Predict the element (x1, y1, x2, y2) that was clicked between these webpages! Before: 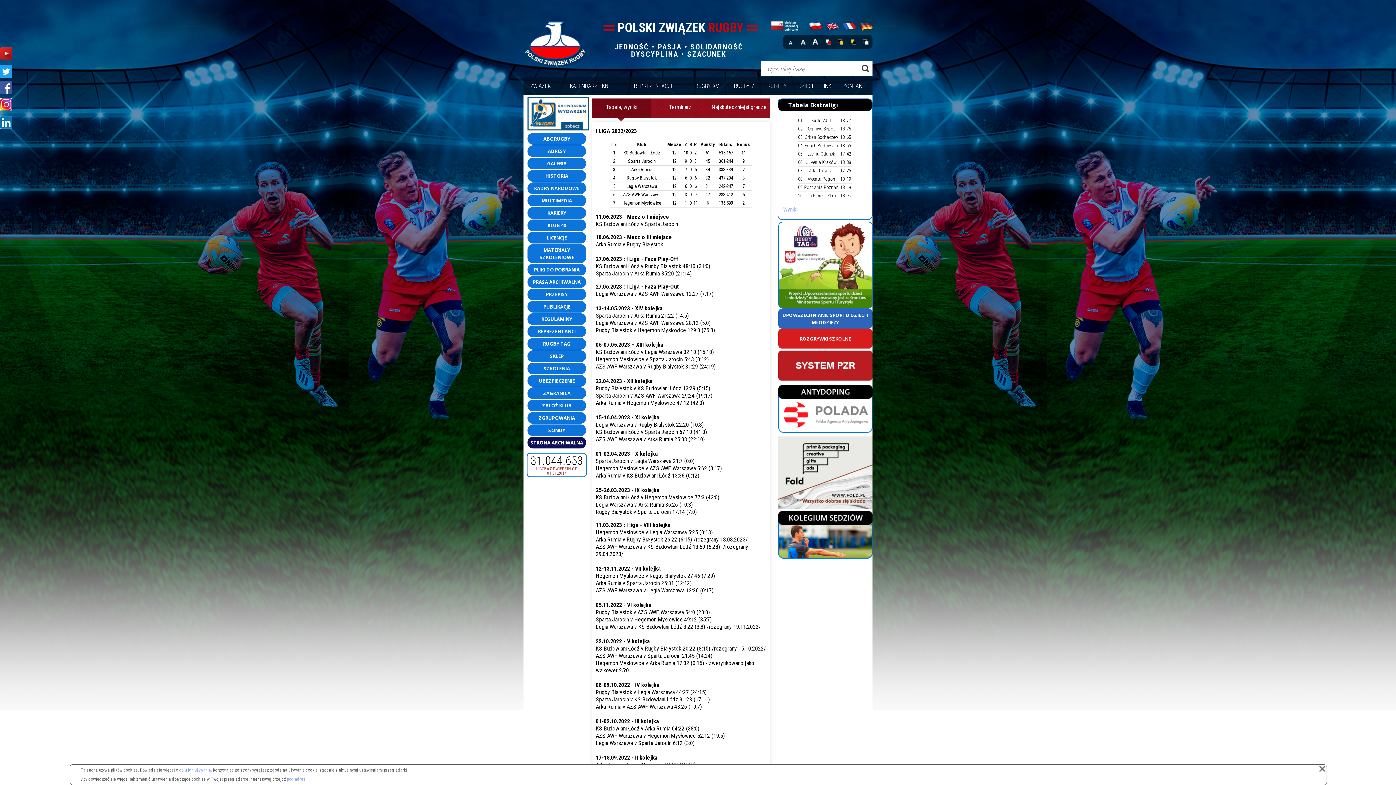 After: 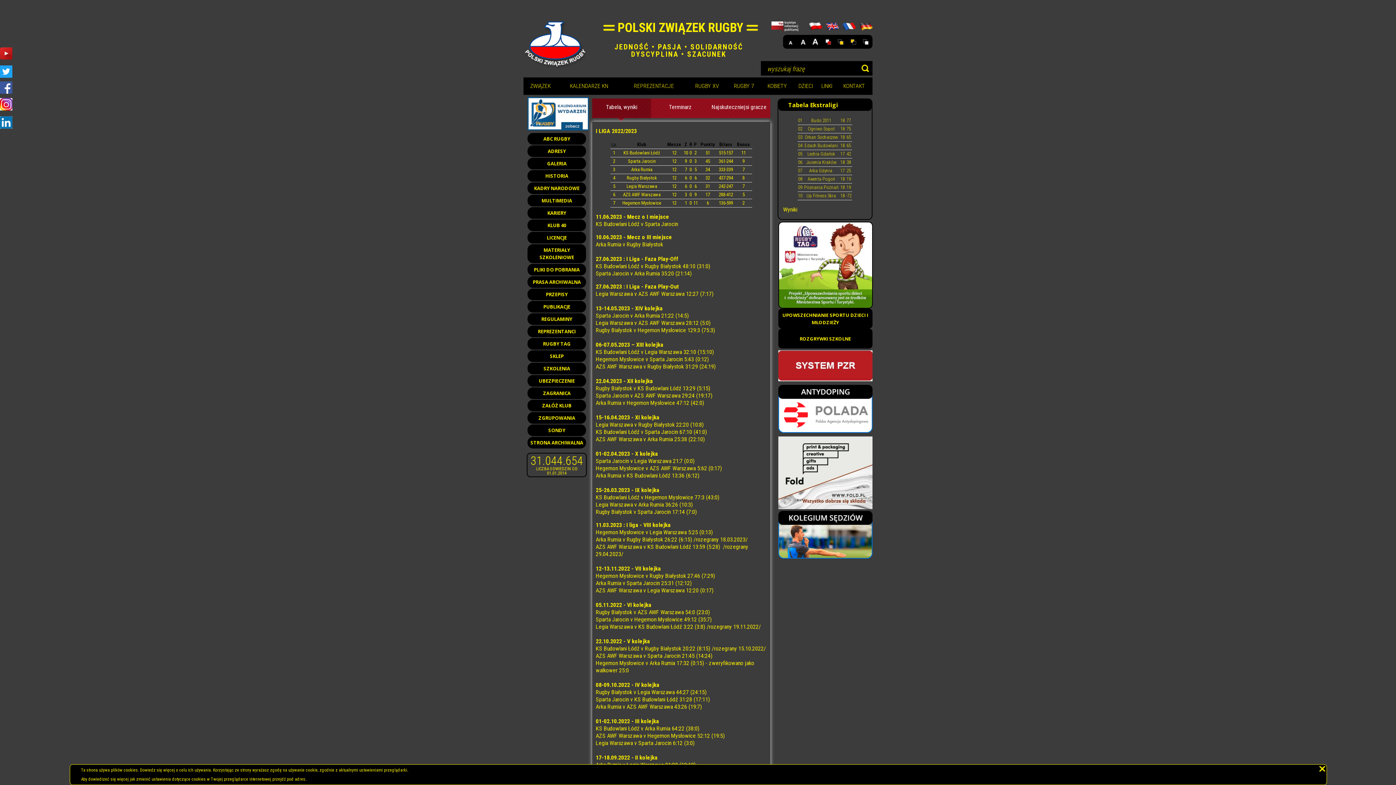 Action: bbox: (836, 34, 845, 44)